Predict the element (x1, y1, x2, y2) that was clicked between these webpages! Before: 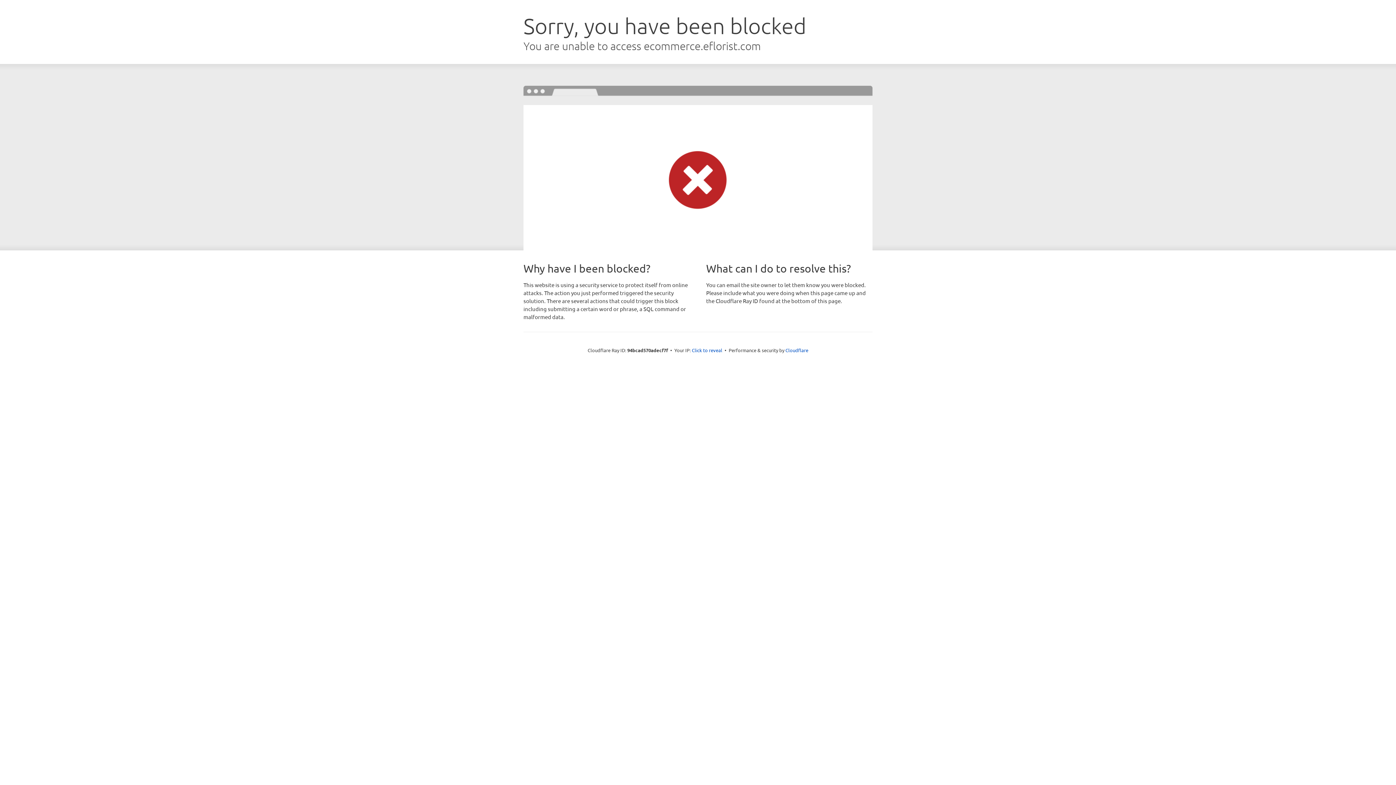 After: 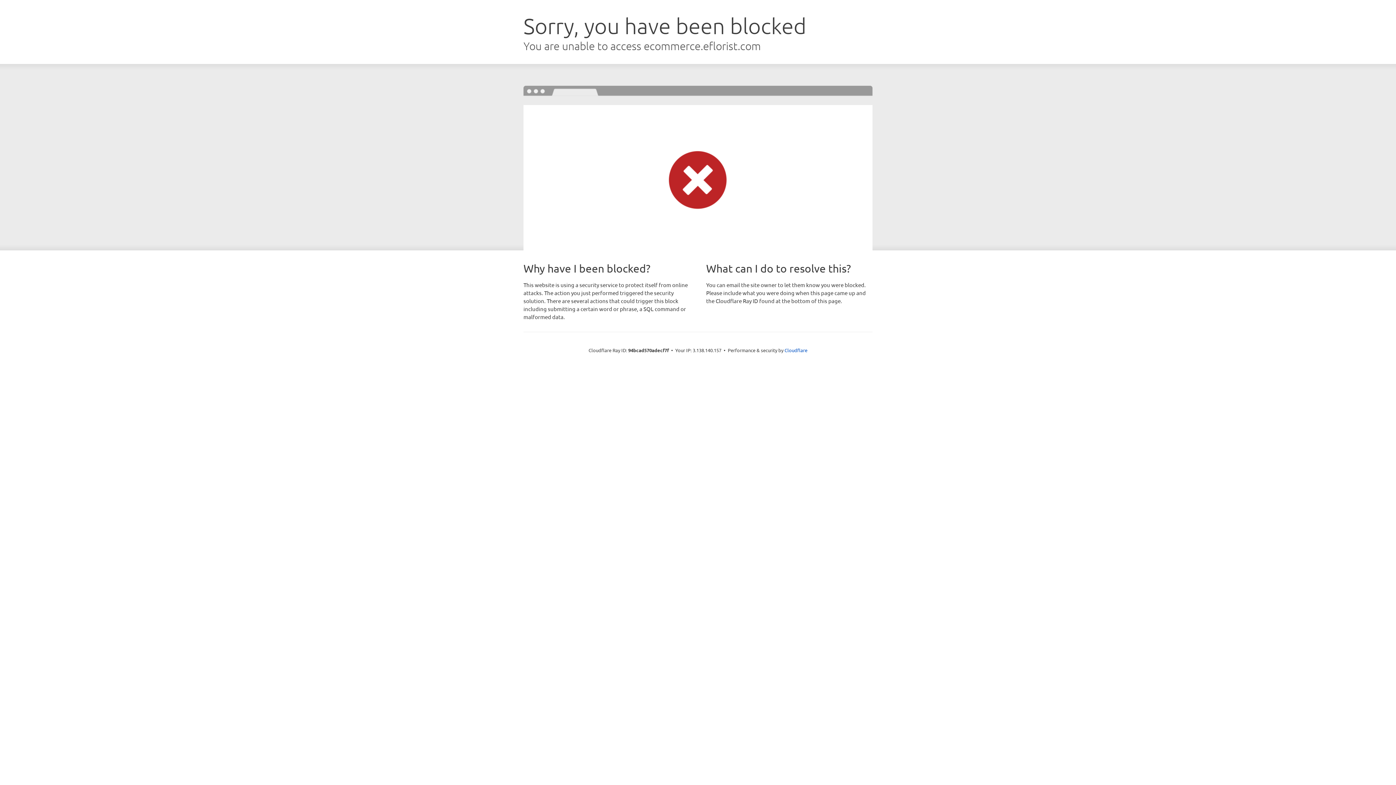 Action: label: Click to reveal bbox: (692, 346, 722, 353)